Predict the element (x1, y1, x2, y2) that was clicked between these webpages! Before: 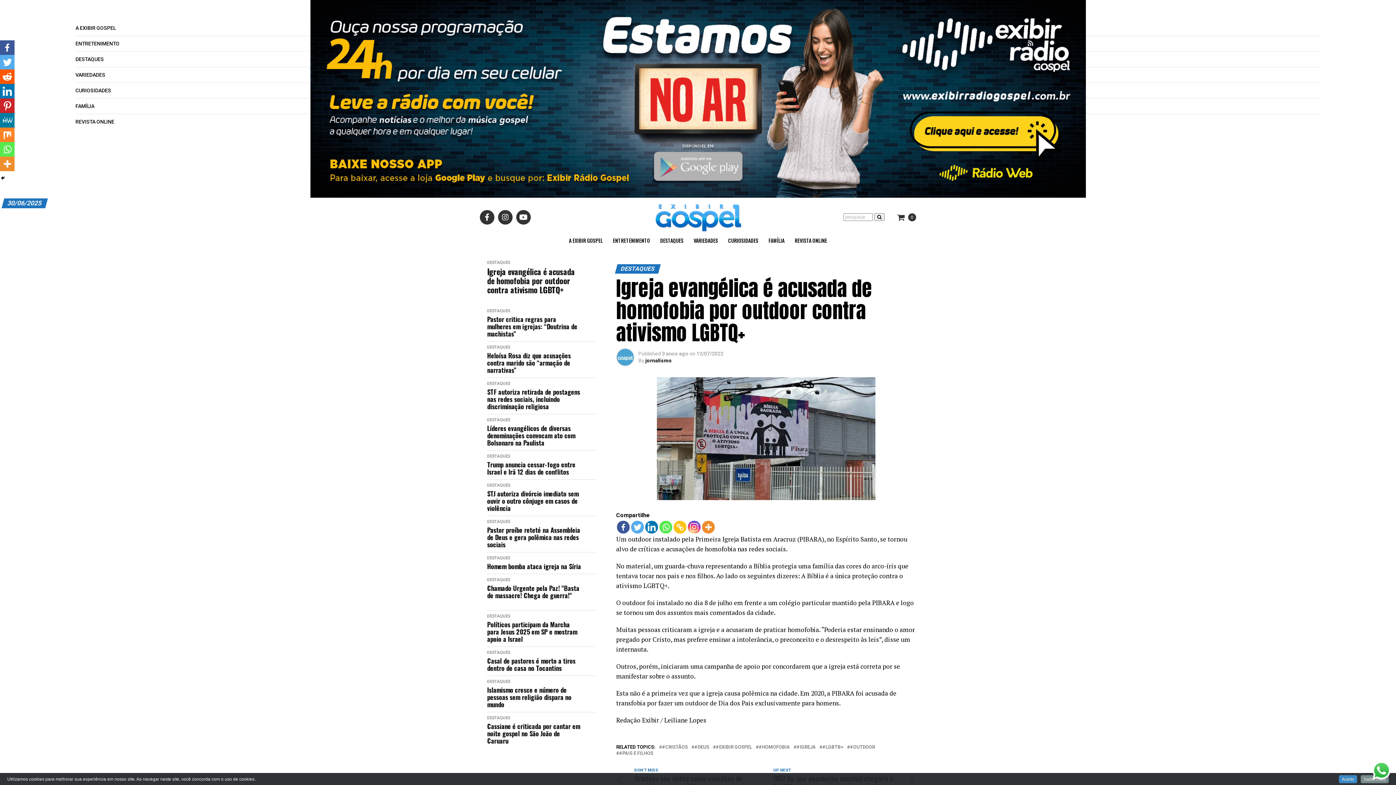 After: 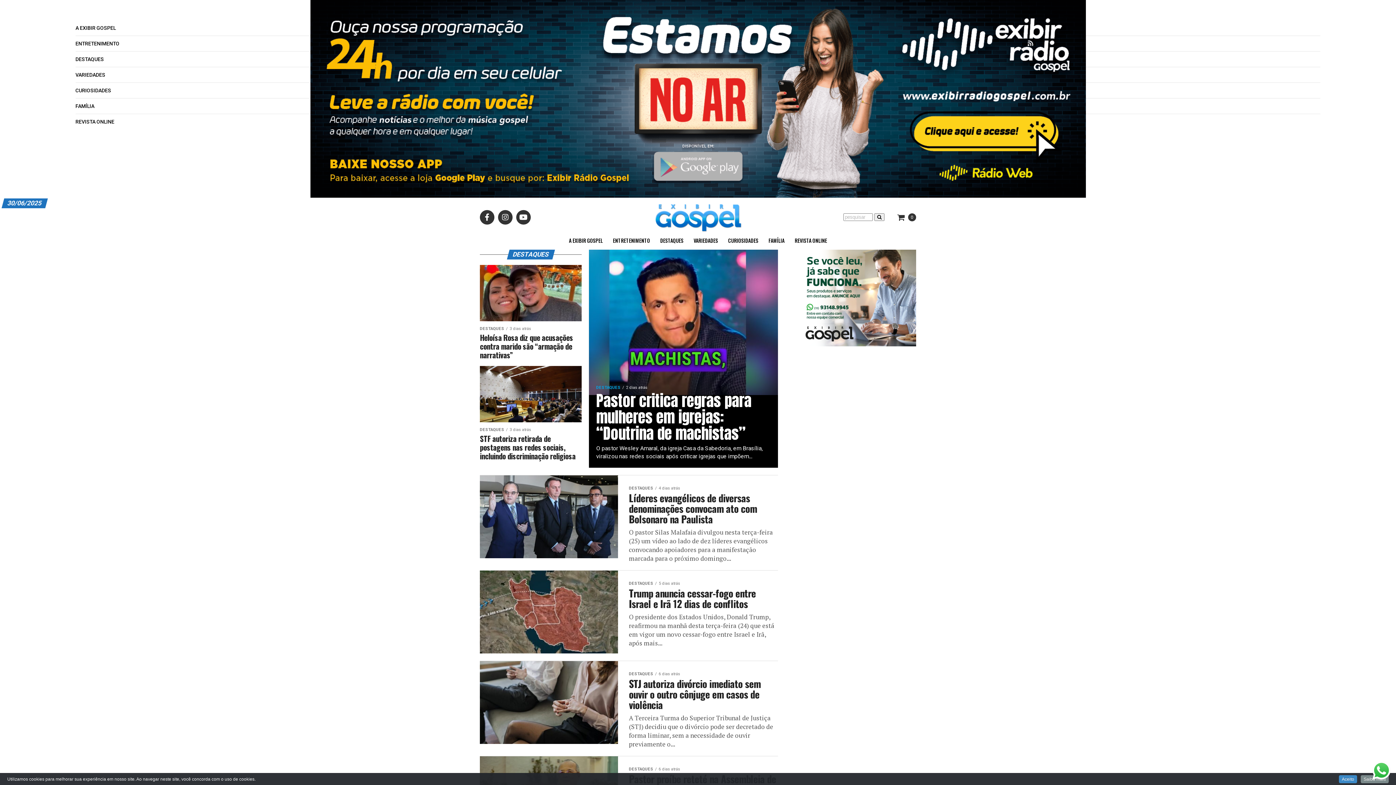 Action: label: DESTAQUES bbox: (487, 345, 510, 349)